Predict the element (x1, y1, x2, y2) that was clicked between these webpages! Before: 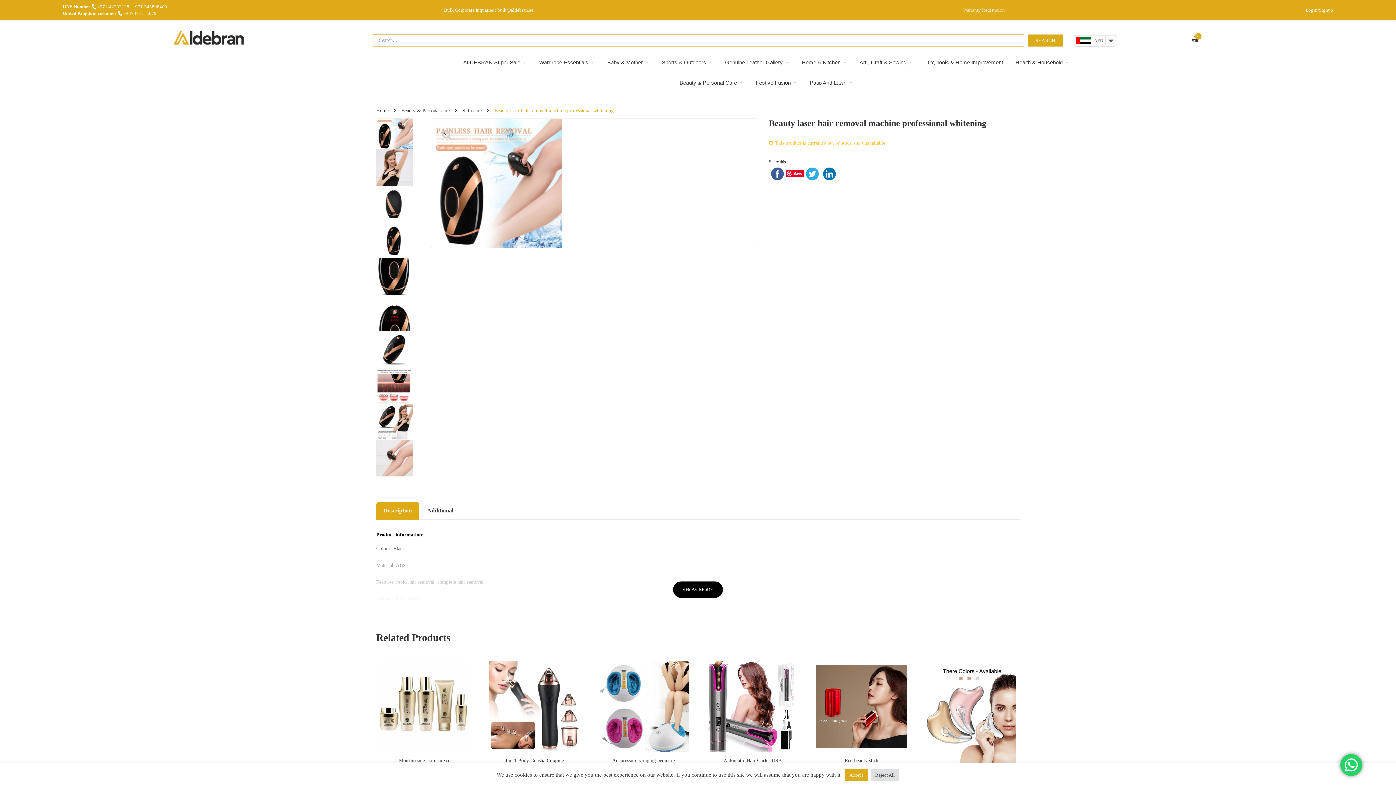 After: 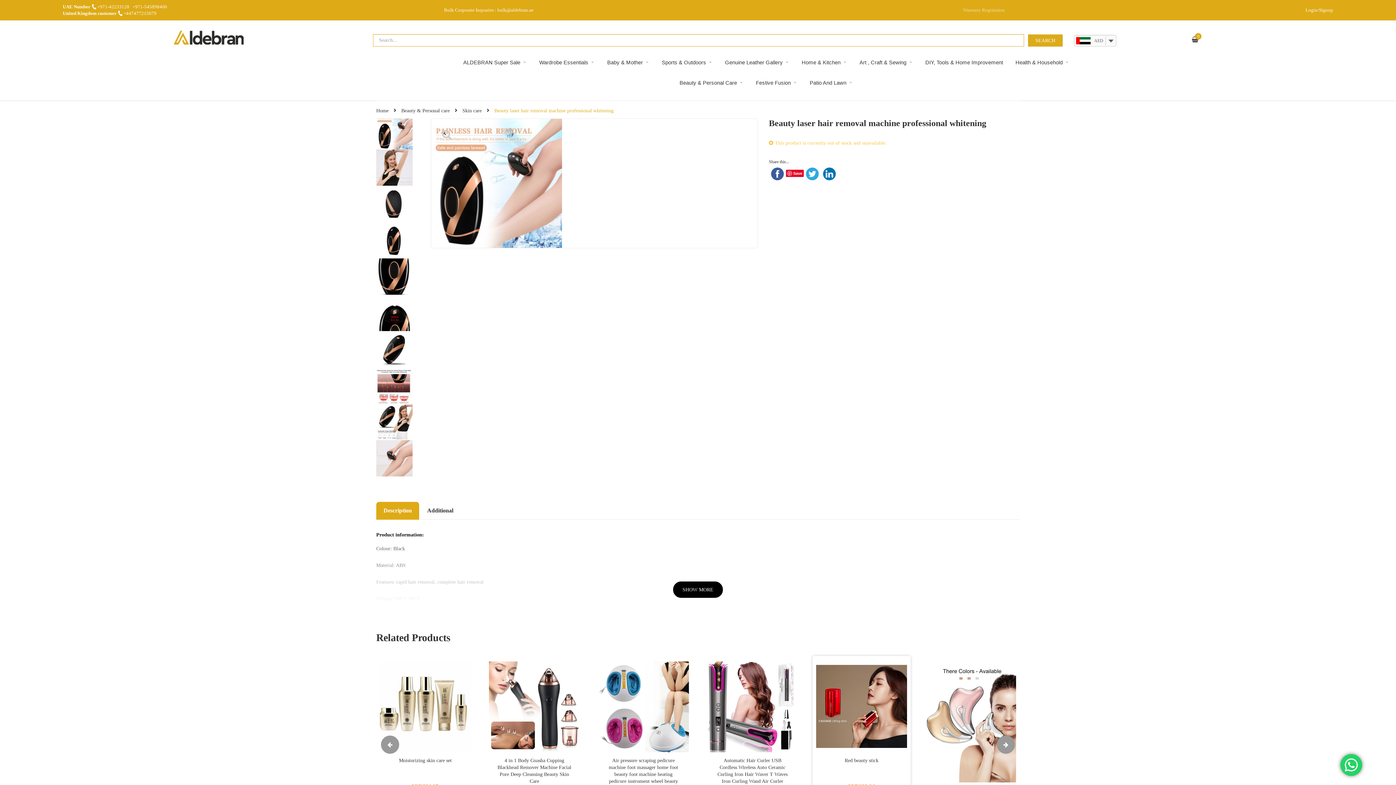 Action: bbox: (871, 769, 899, 781) label: Reject All